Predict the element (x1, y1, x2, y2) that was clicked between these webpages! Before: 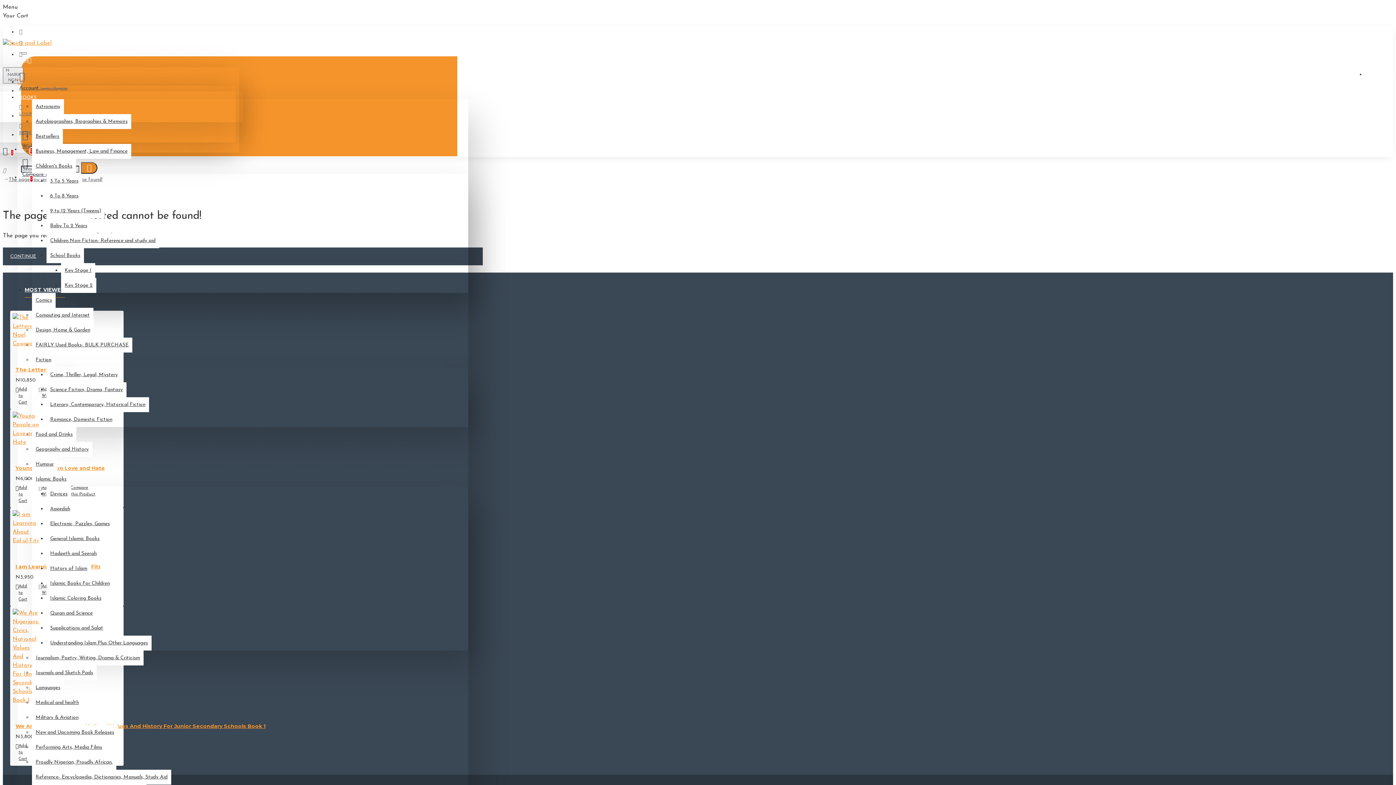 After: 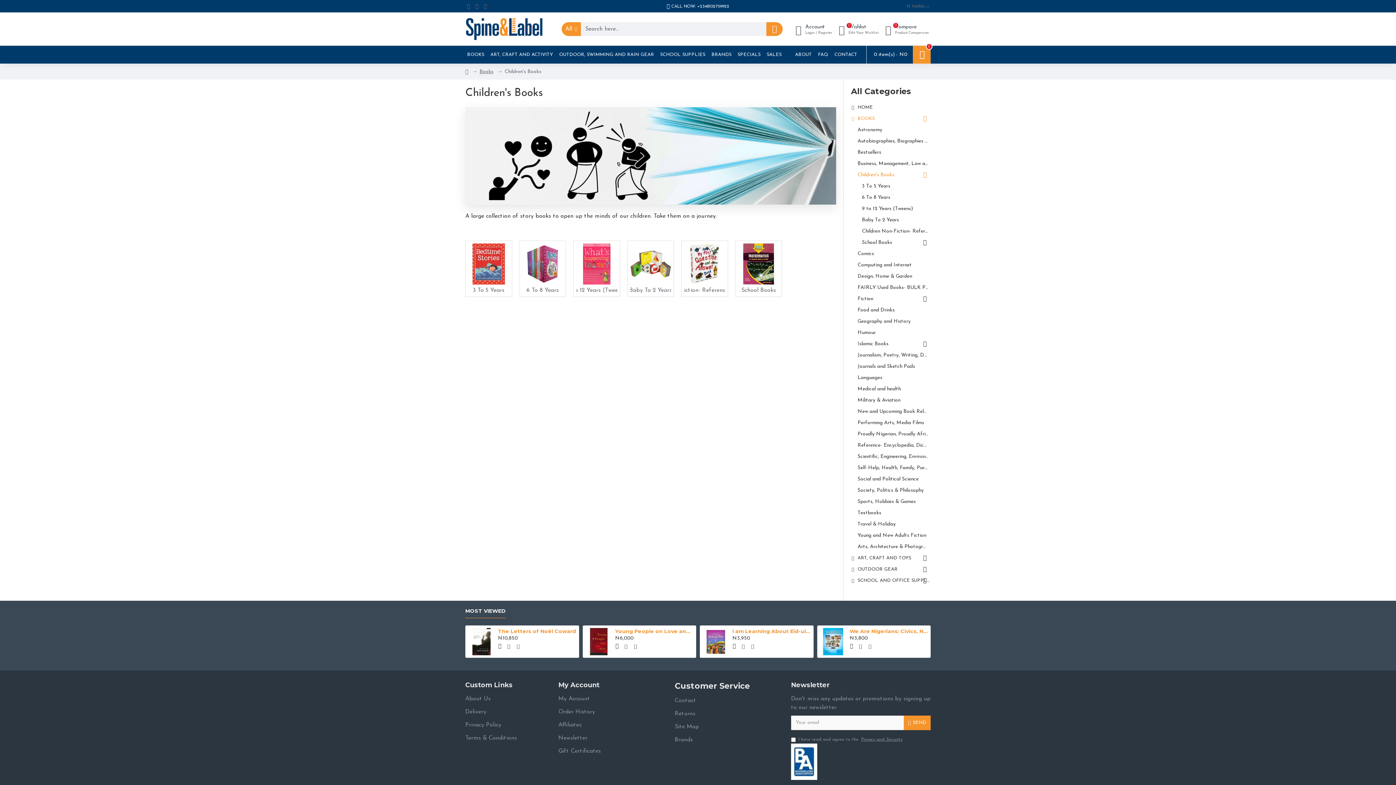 Action: label: Children's Books bbox: (32, 158, 76, 173)